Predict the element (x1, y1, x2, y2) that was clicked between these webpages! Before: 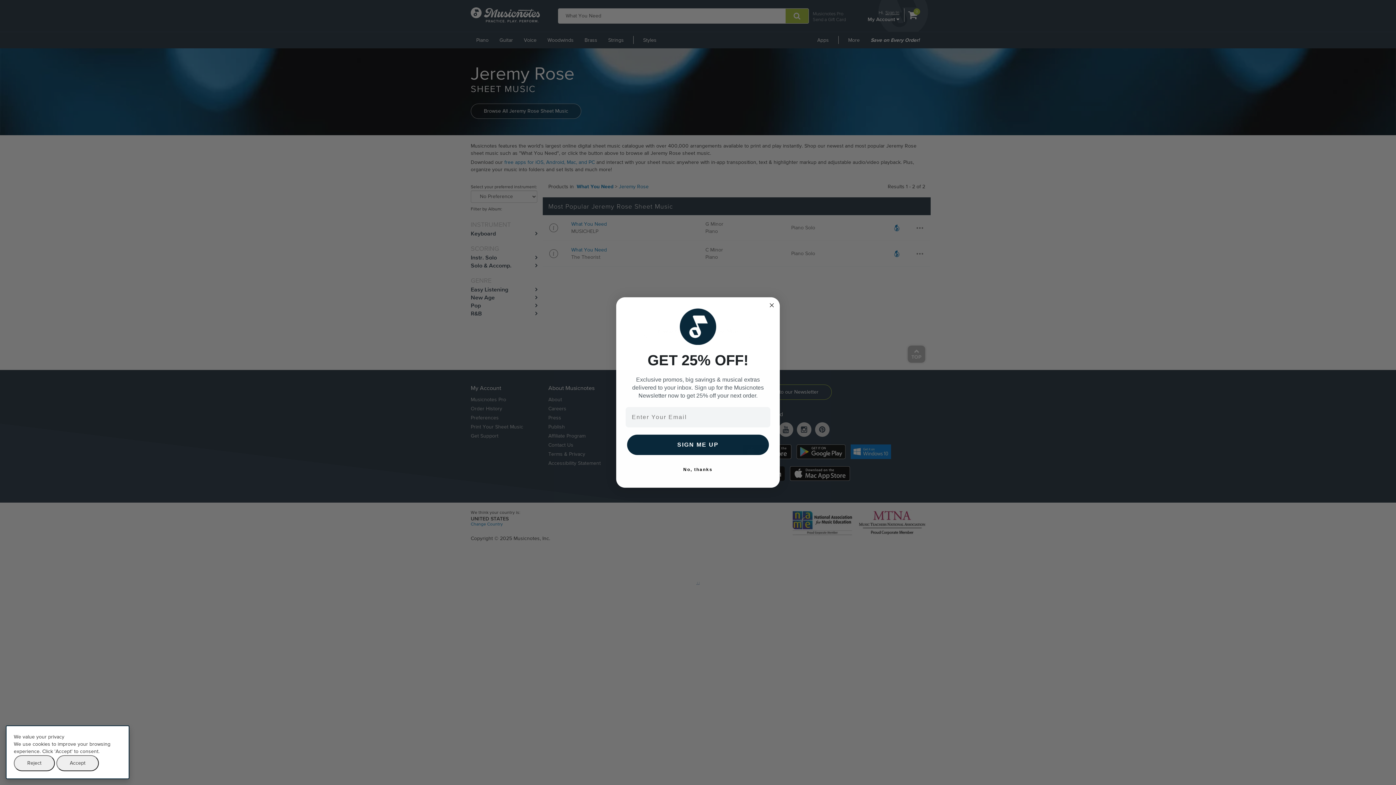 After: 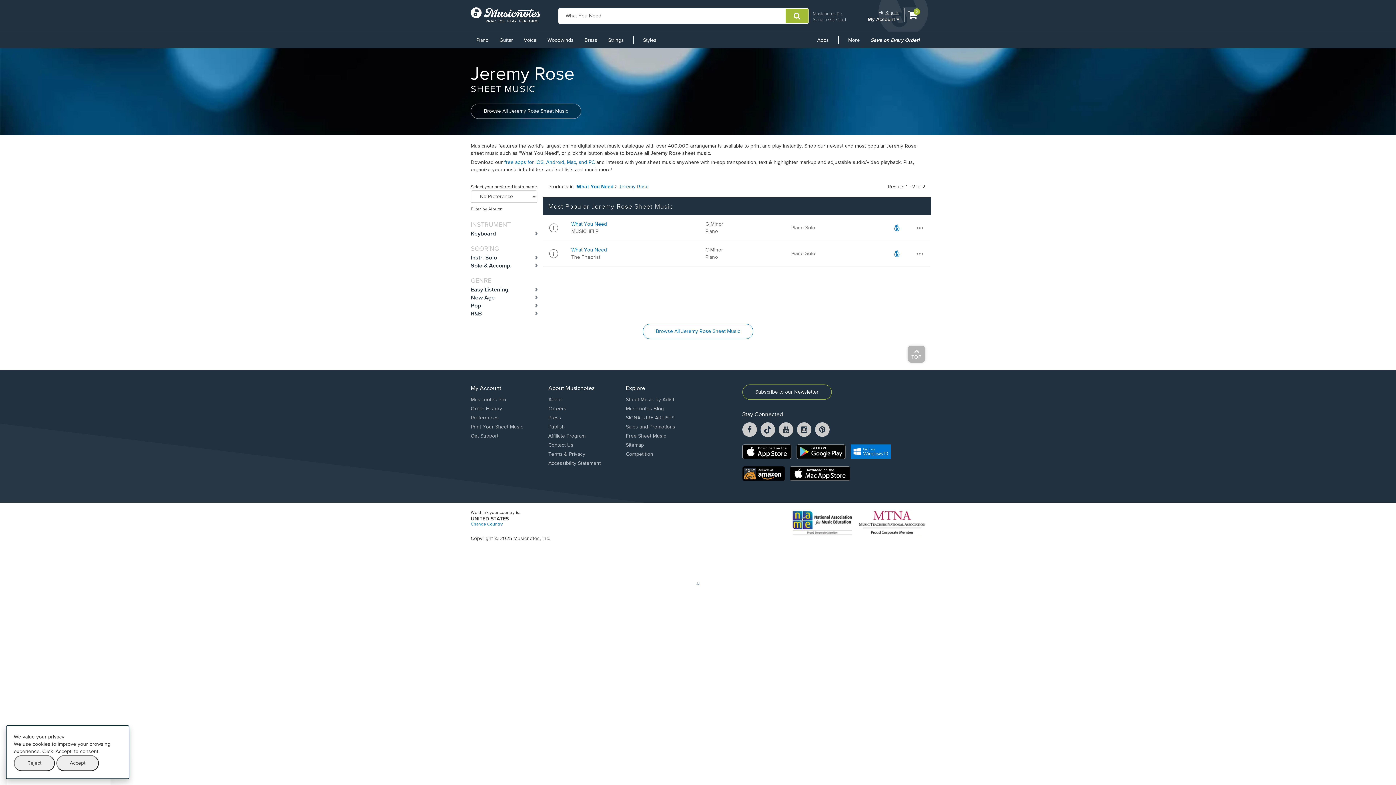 Action: label: Close dialog bbox: (767, 301, 776, 309)